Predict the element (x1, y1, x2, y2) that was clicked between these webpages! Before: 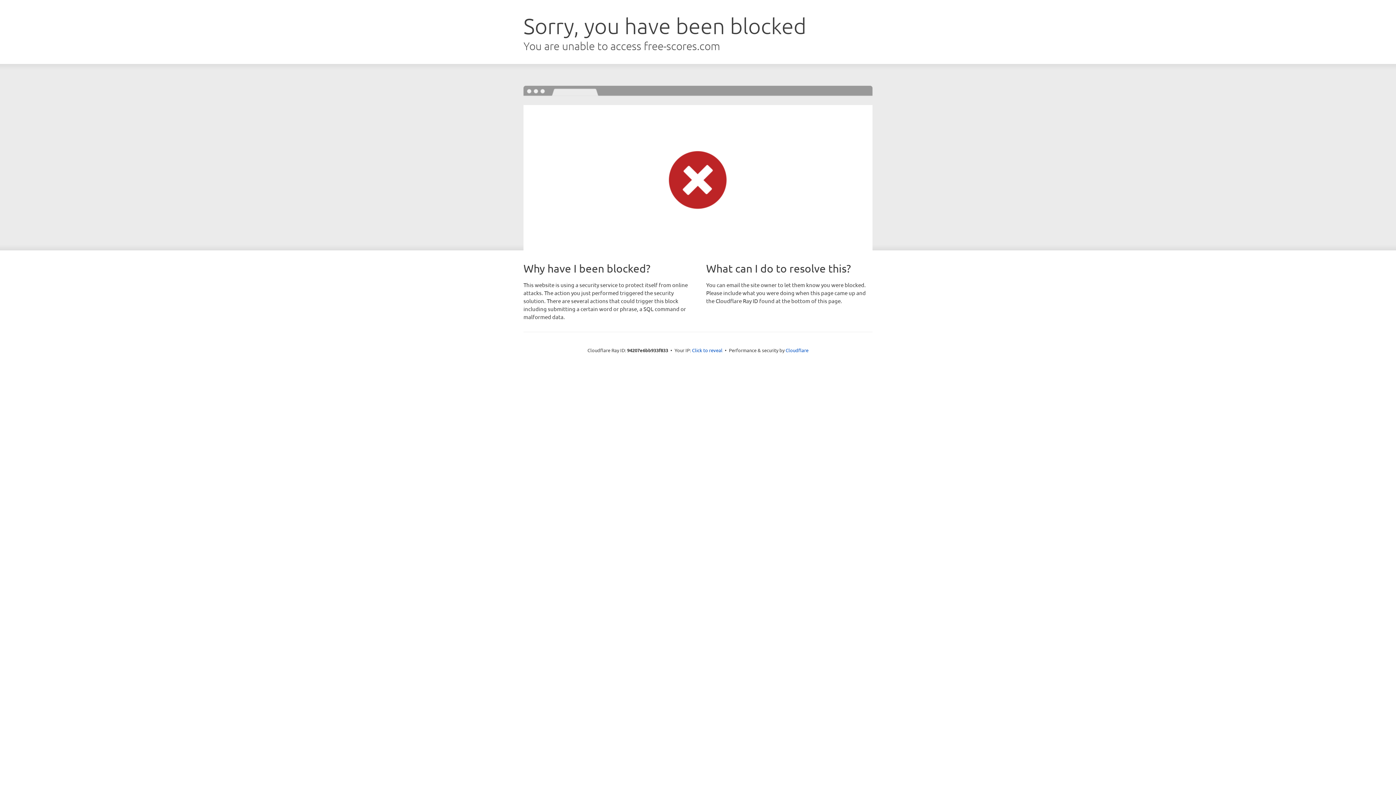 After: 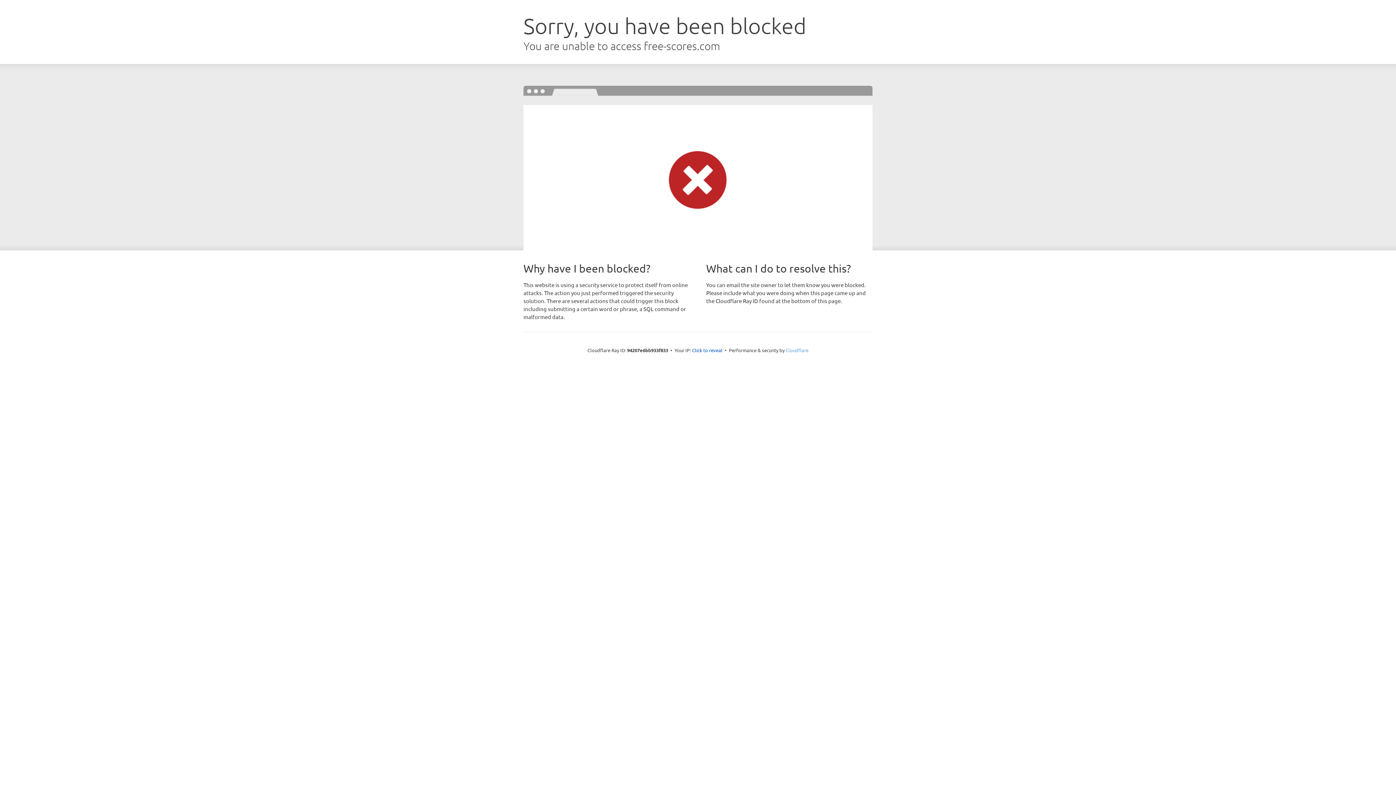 Action: bbox: (785, 347, 808, 353) label: Cloudflare